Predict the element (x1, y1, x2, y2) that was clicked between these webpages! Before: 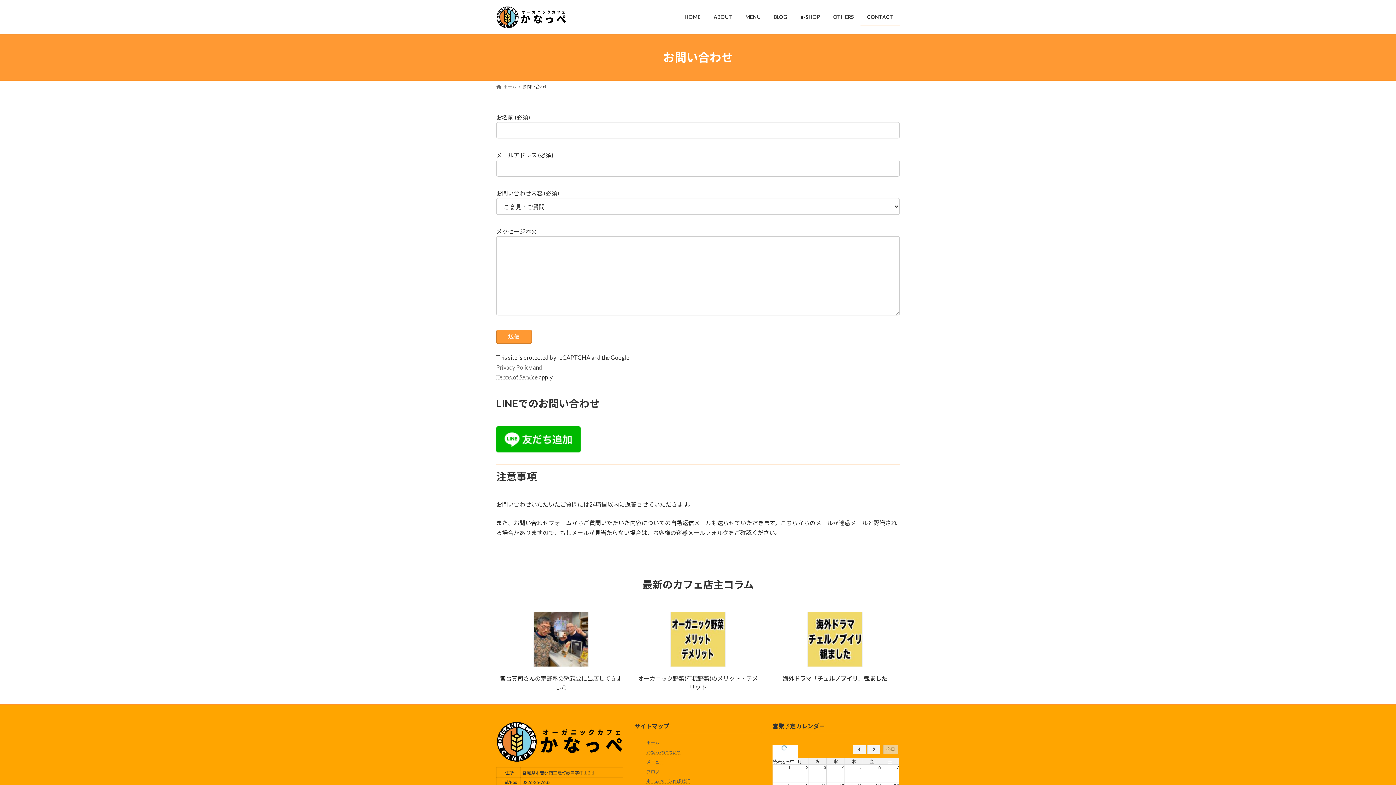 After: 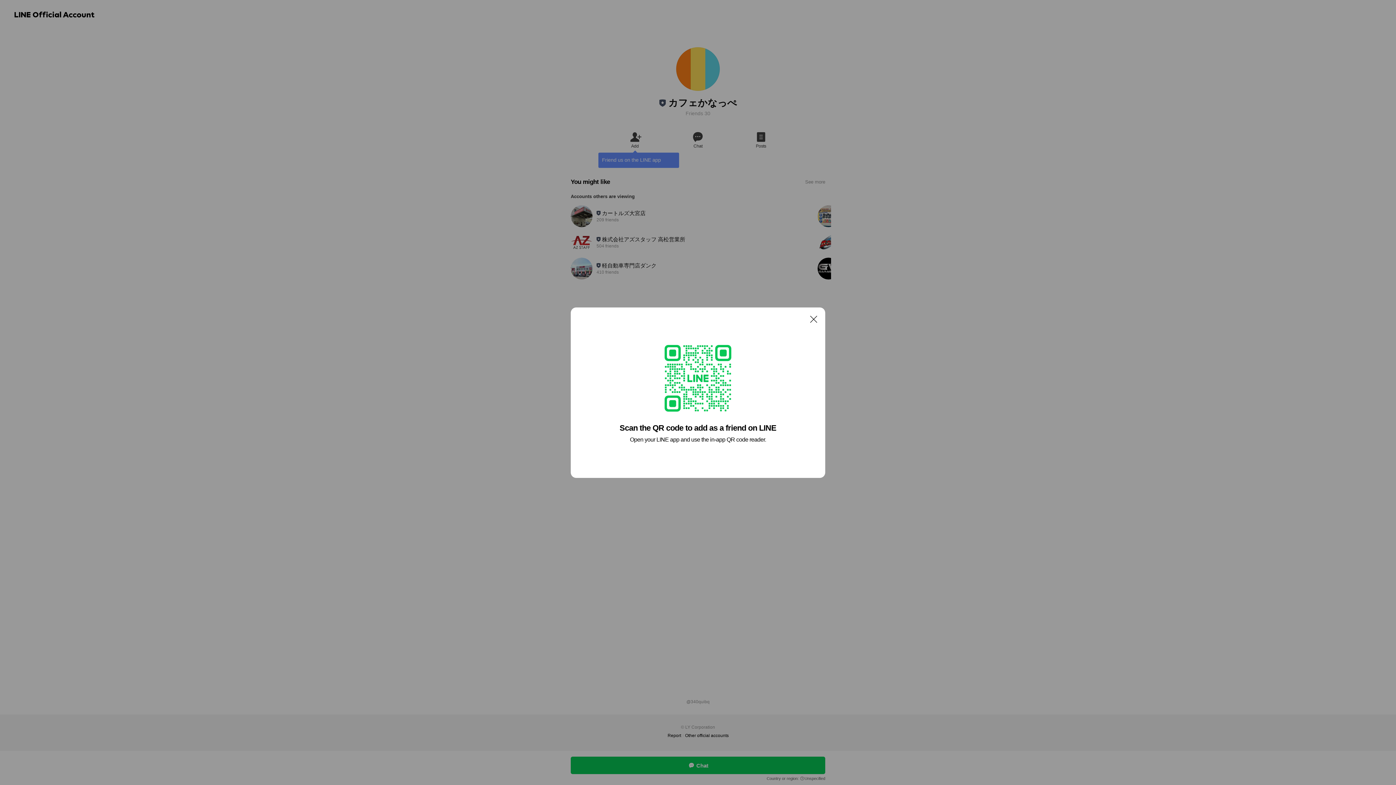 Action: bbox: (496, 446, 580, 453)